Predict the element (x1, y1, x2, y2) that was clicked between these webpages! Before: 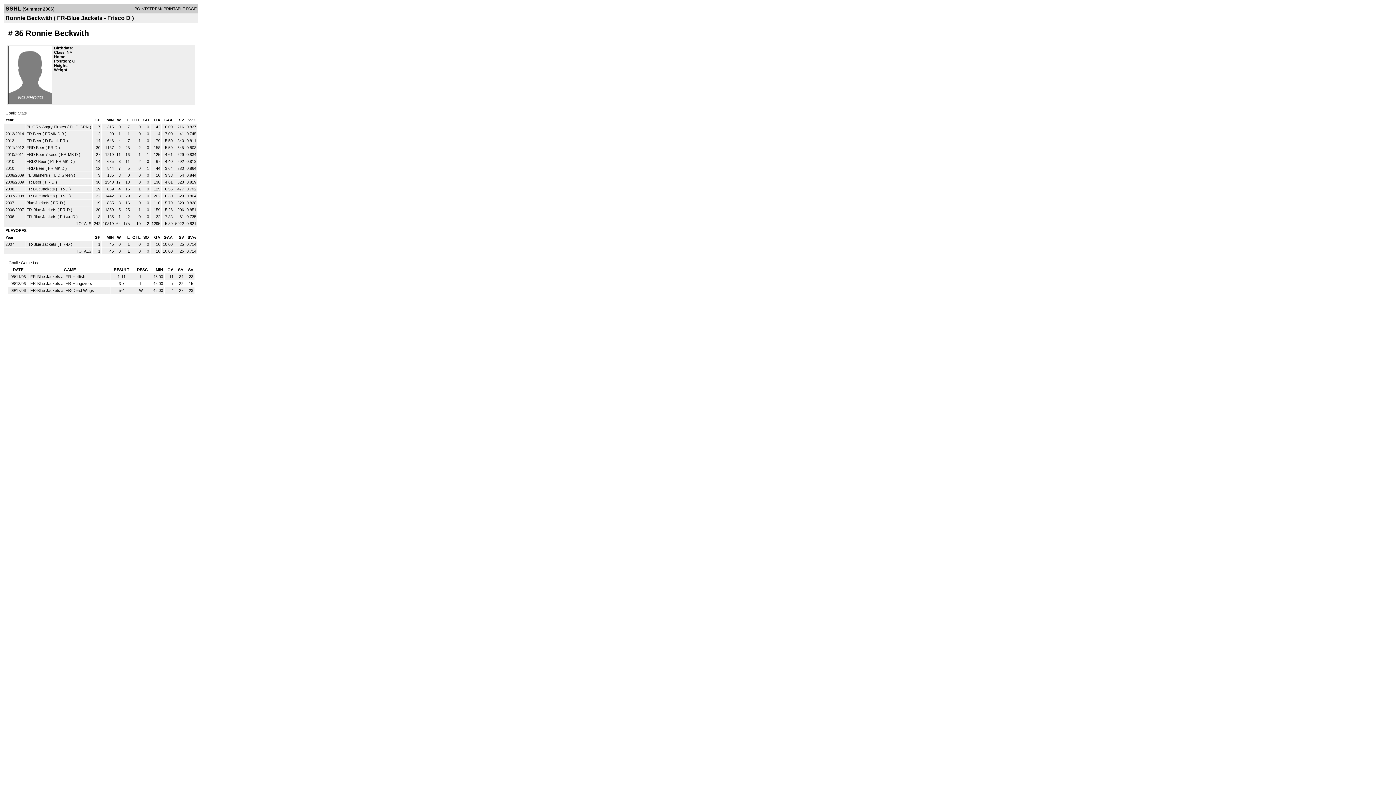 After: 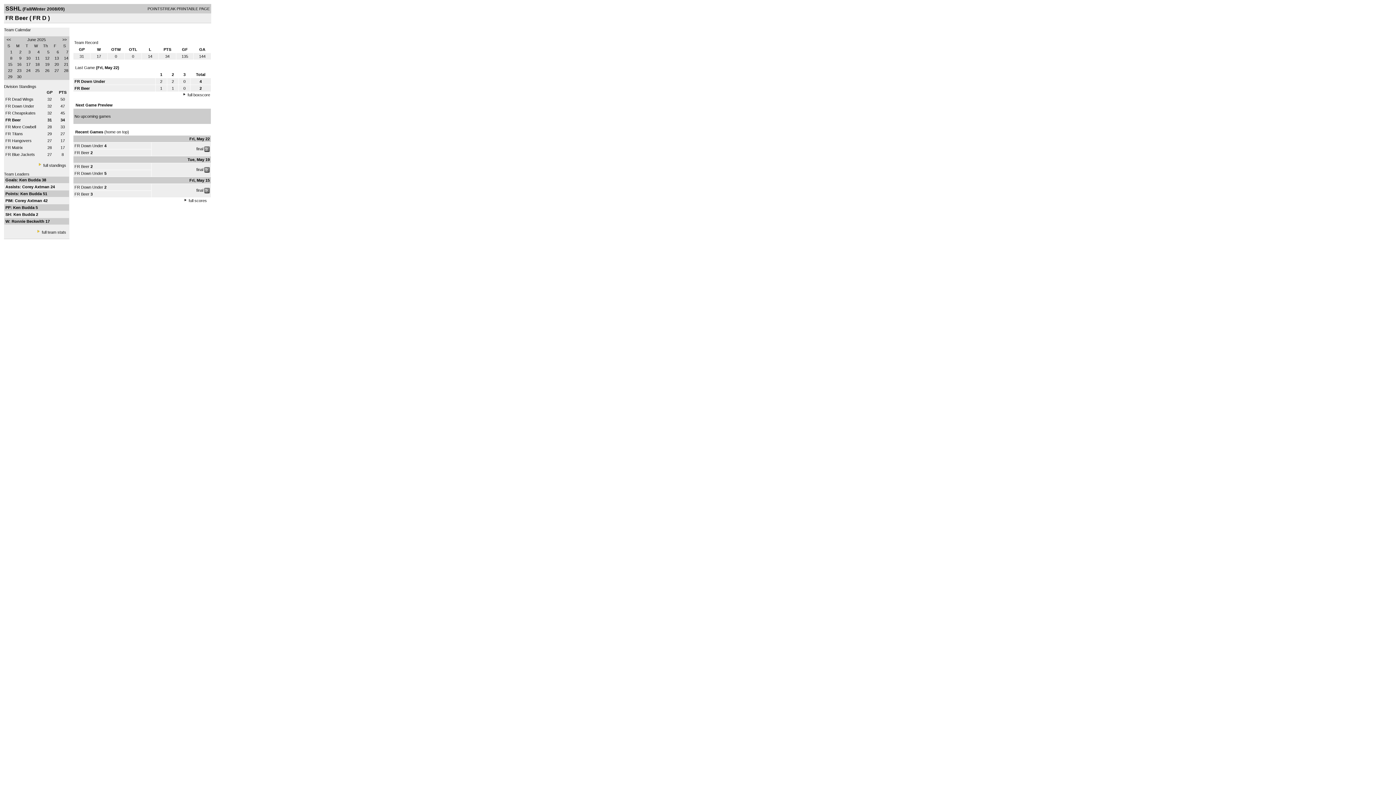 Action: label: FR Beer bbox: (26, 180, 41, 184)